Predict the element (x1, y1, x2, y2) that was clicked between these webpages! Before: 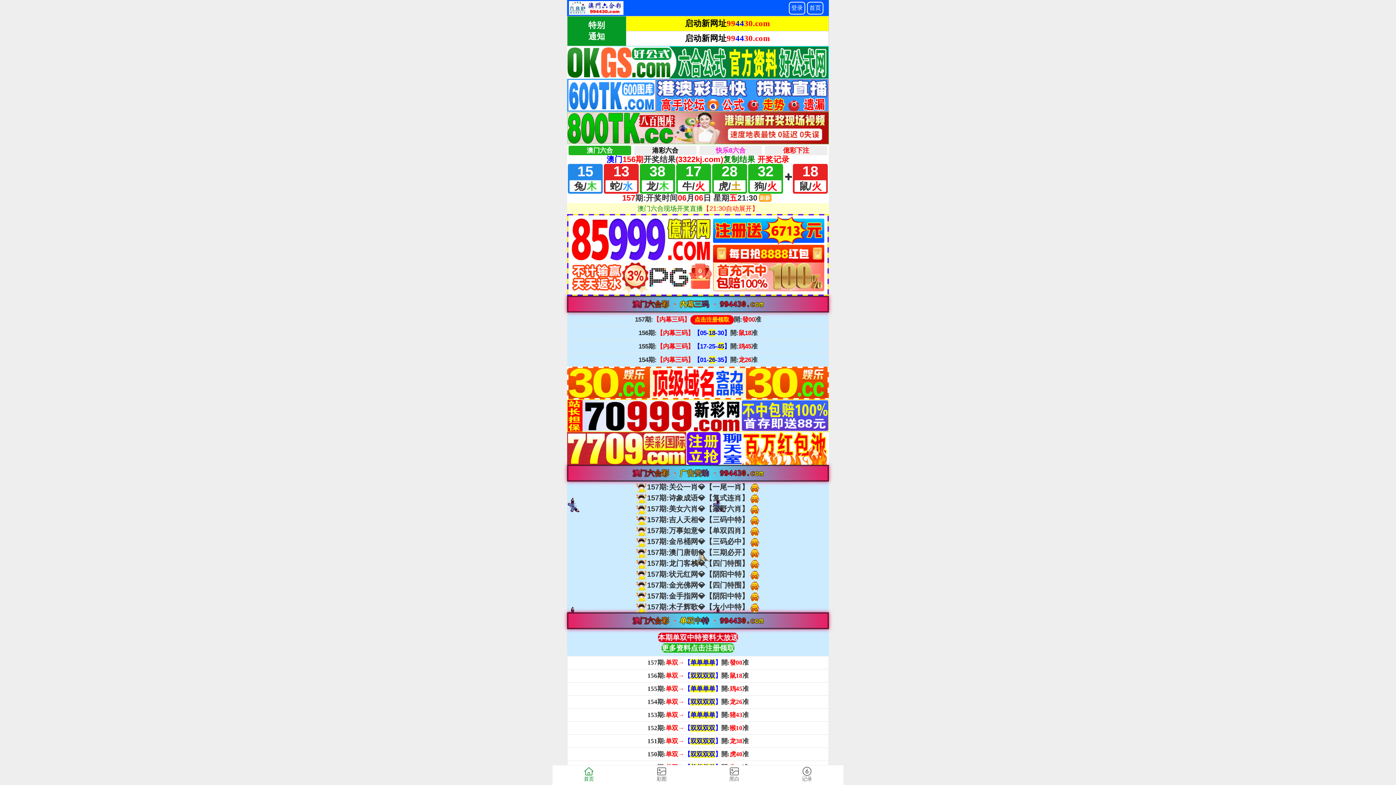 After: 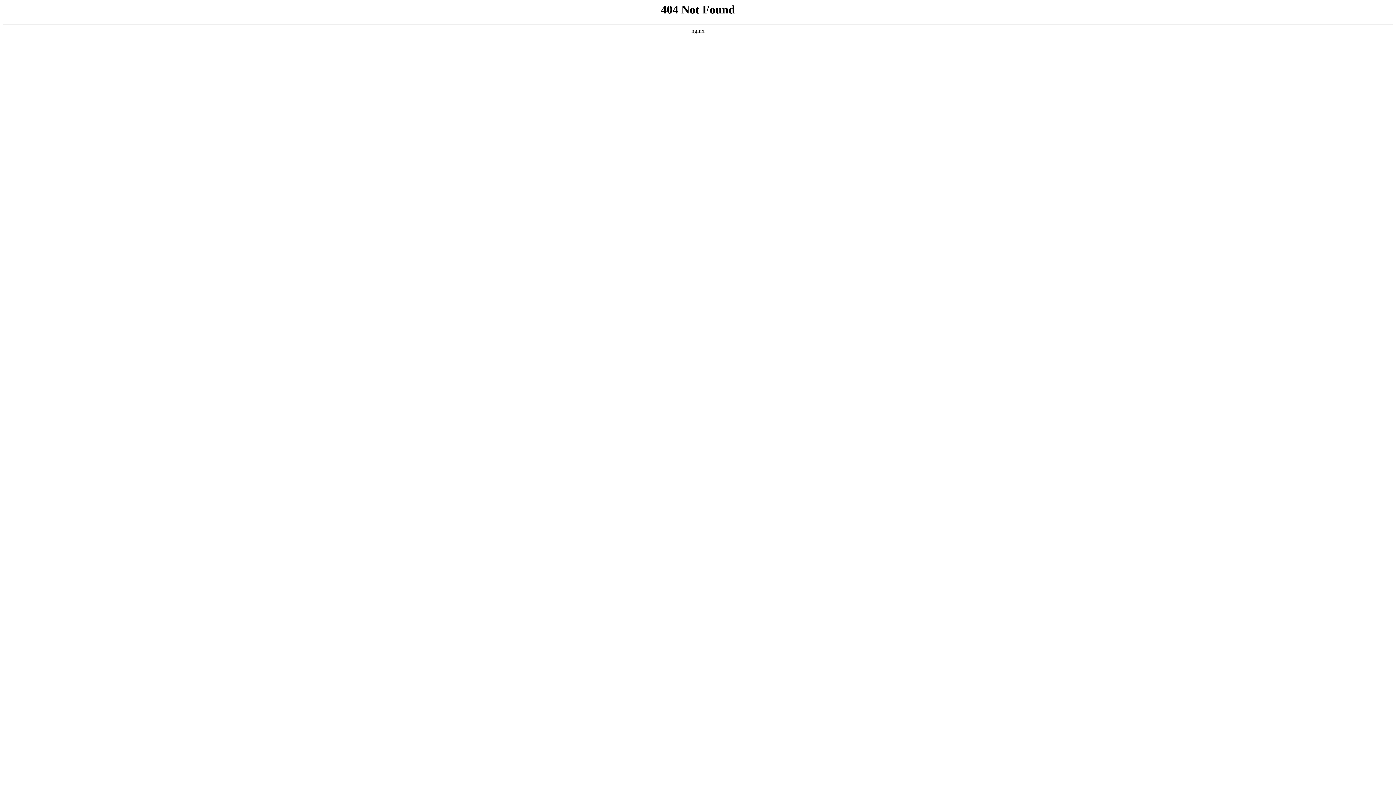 Action: label: 彩图 bbox: (625, 765, 698, 785)